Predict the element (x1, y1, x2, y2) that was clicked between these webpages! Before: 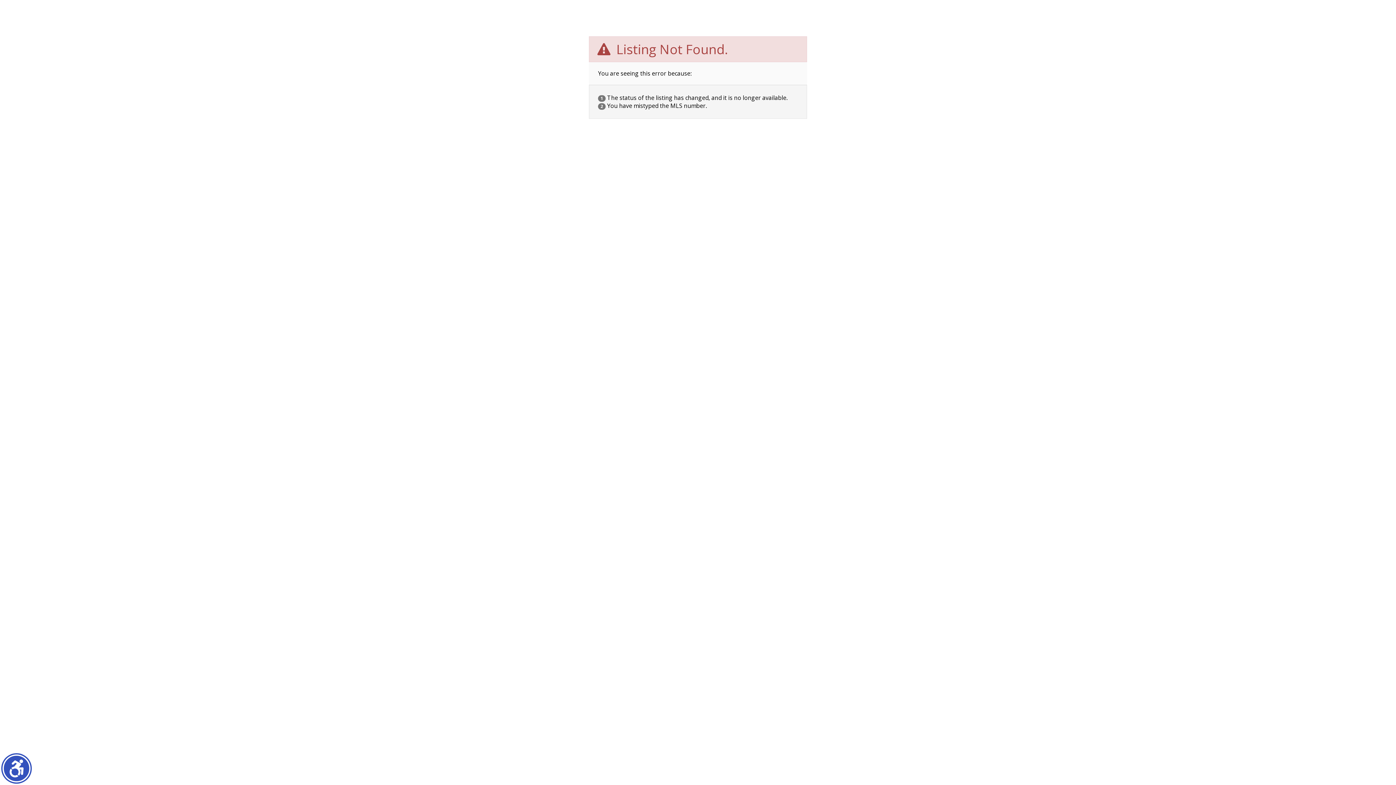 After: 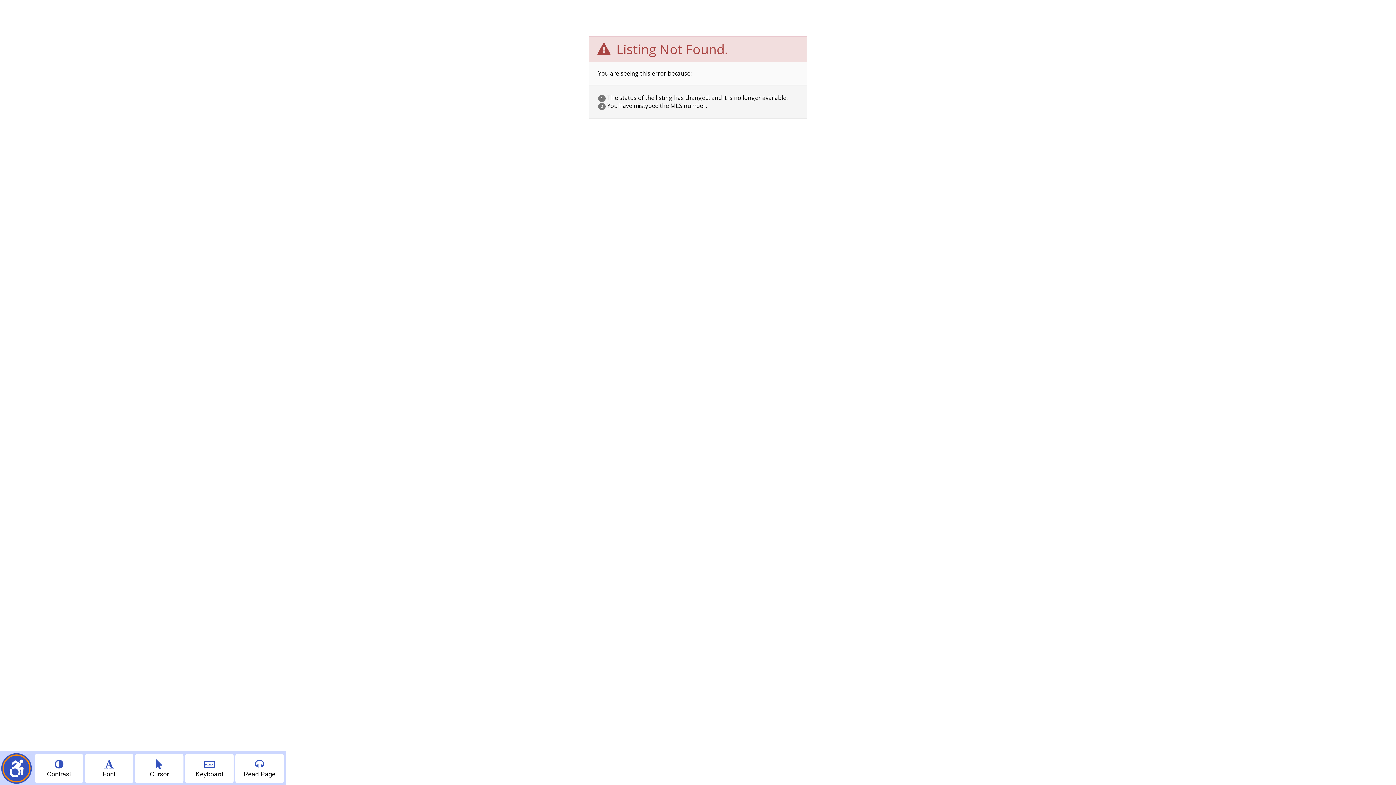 Action: label: Show accessibility menu bbox: (2, 754, 30, 782)